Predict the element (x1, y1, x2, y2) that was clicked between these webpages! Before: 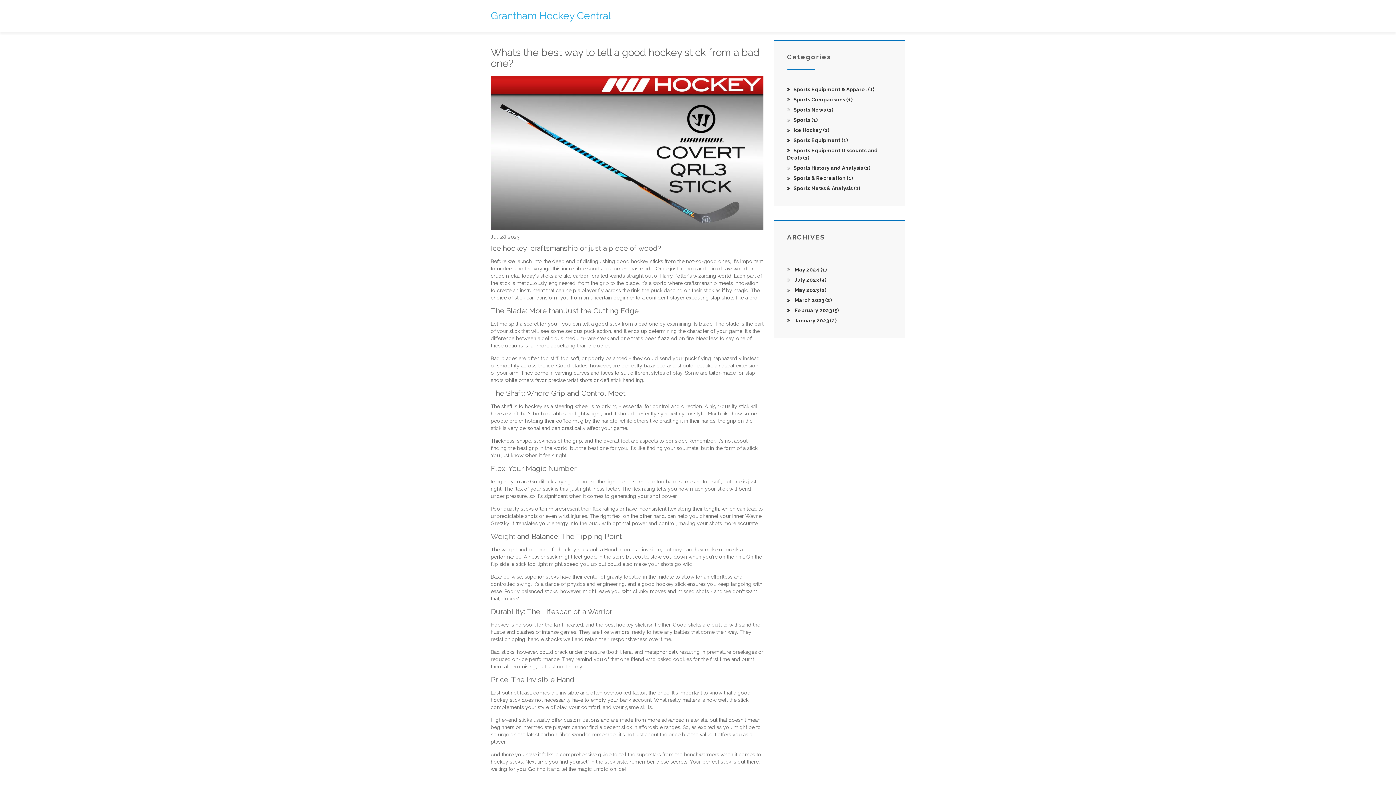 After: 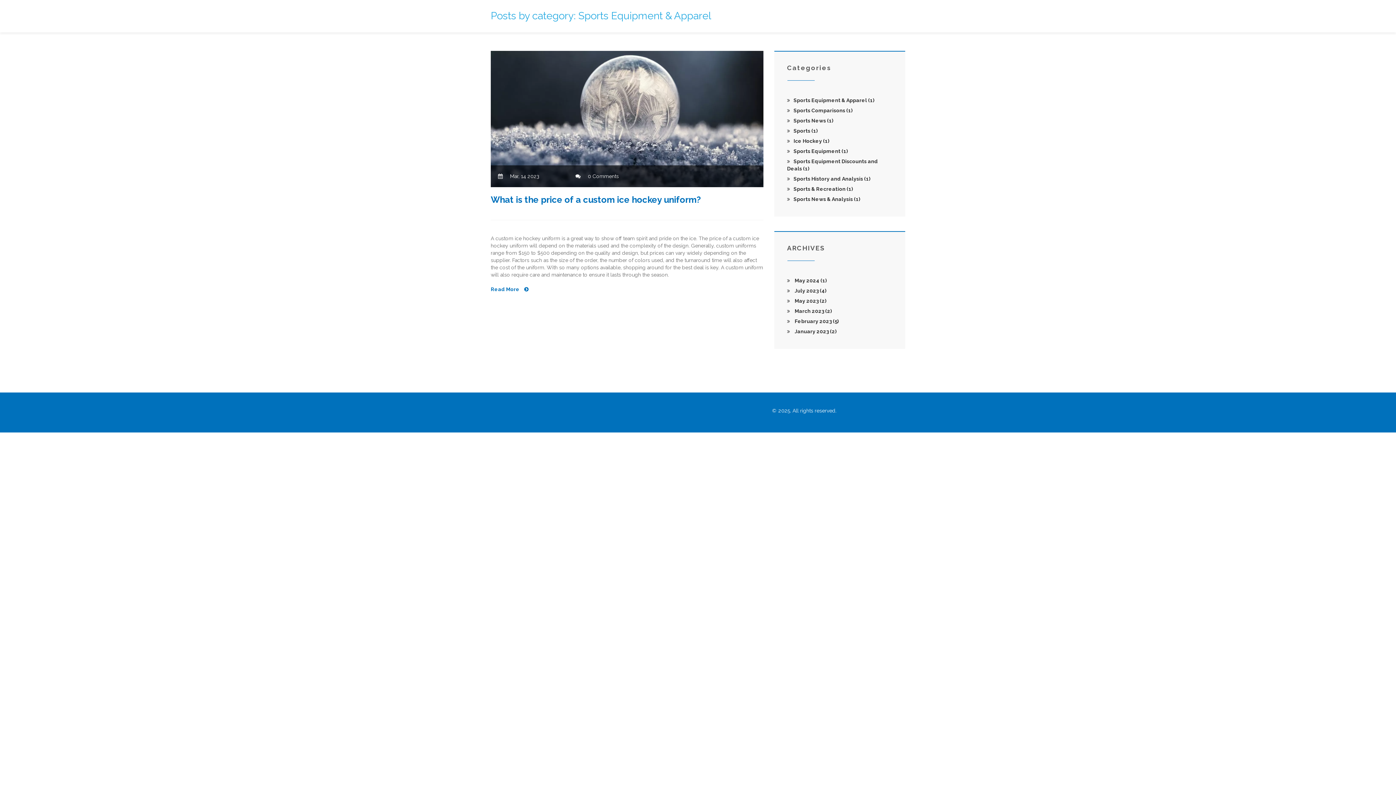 Action: label: Sports Equipment & Apparel (1) bbox: (787, 86, 874, 92)